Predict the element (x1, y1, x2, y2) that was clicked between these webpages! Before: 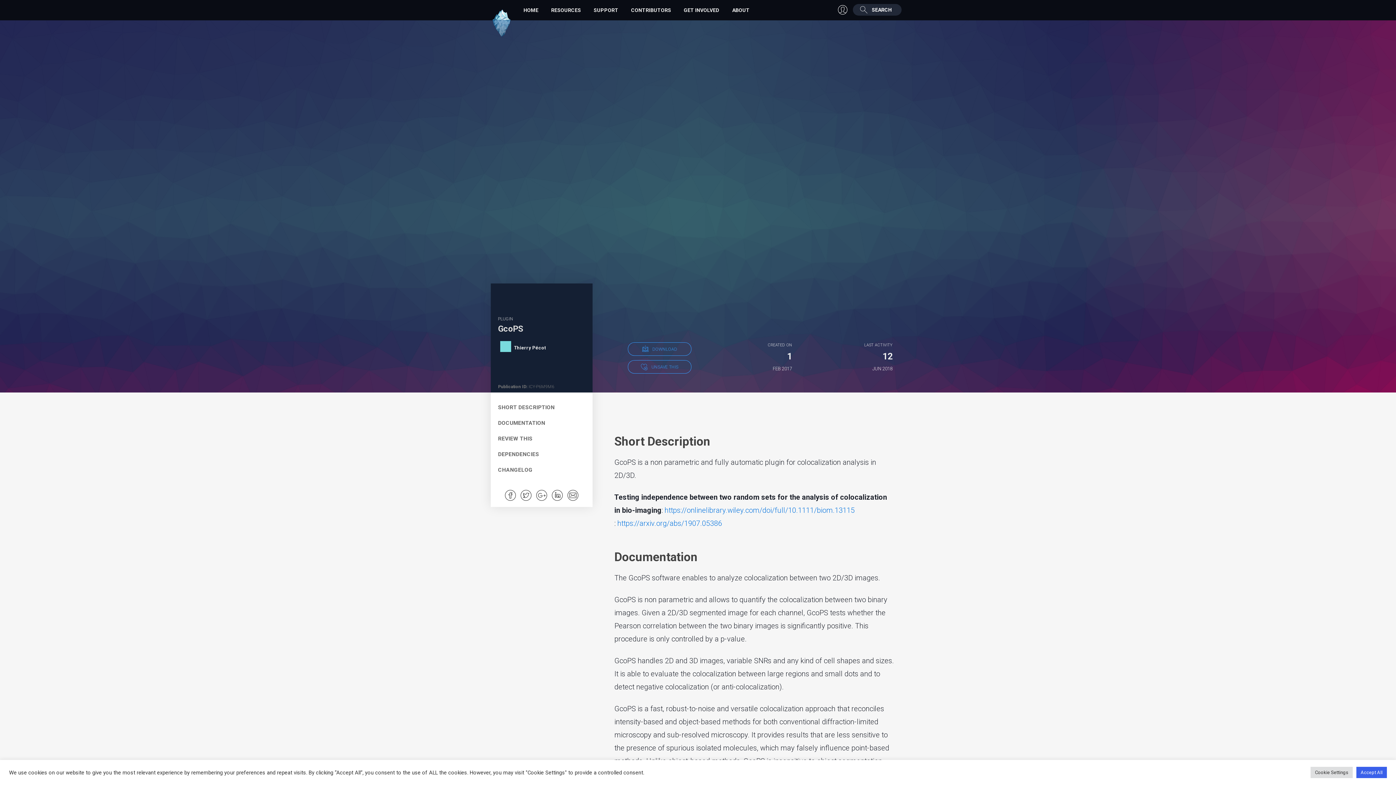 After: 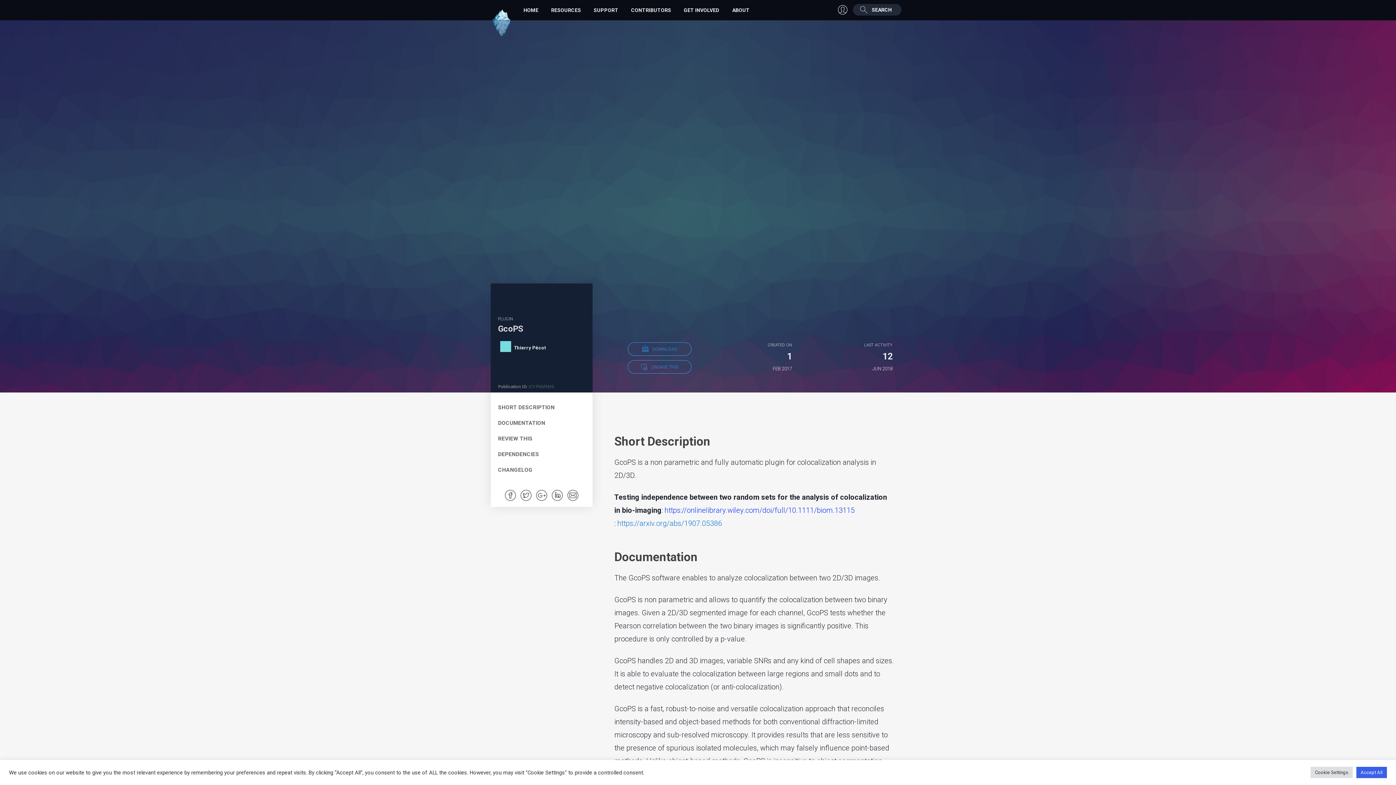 Action: bbox: (664, 506, 854, 514) label: https://onlinelibrary.wiley.com/doi/full/10.1111/biom.13115